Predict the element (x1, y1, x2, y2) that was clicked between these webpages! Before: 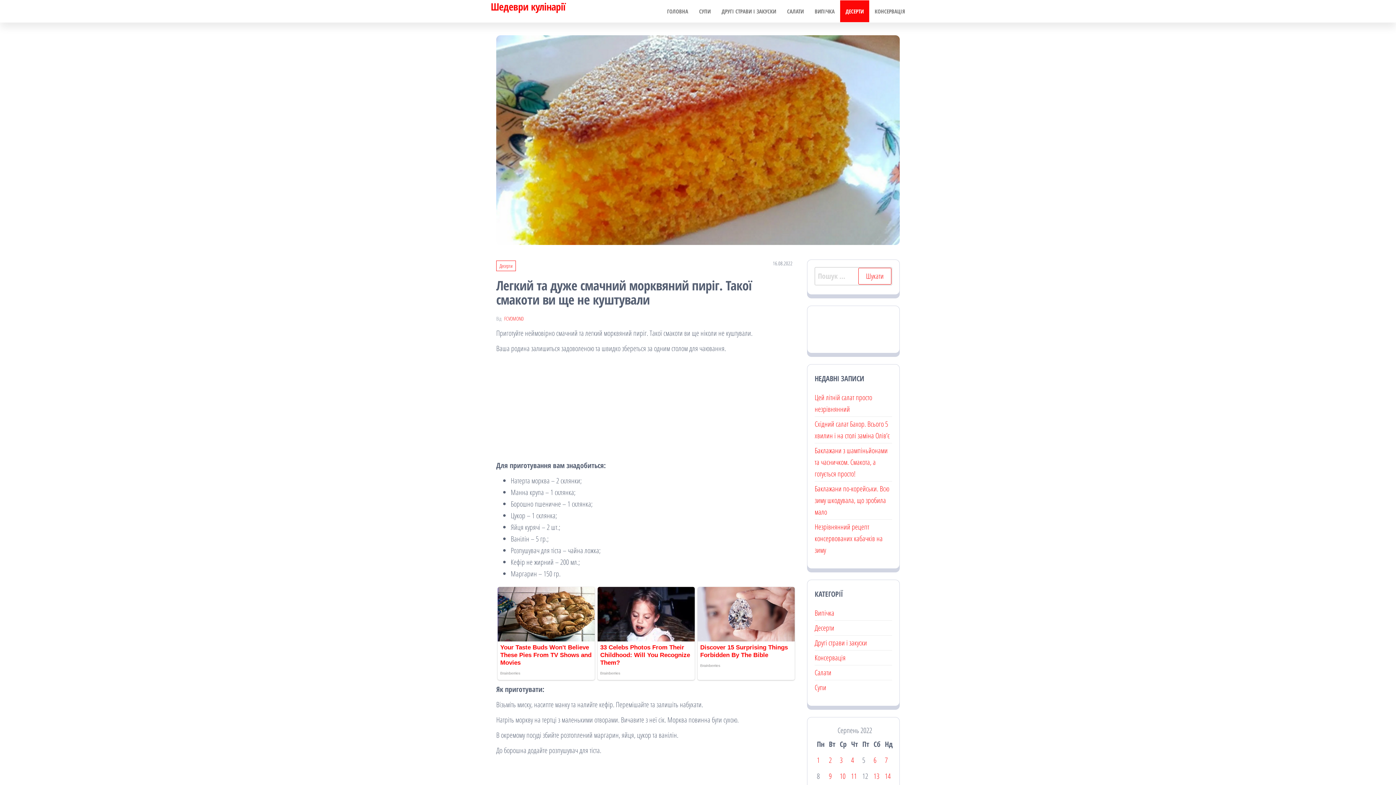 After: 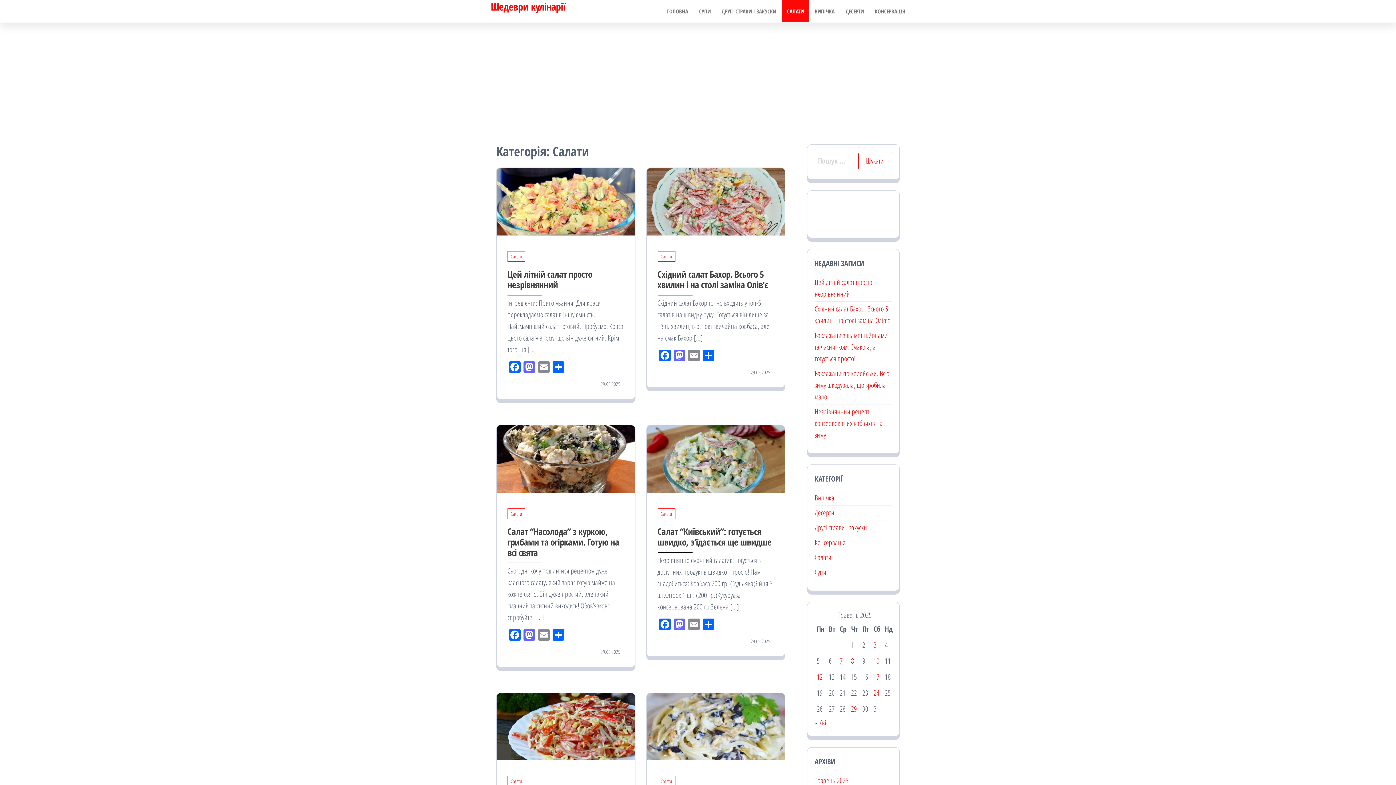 Action: label: САЛАТИ bbox: (781, 0, 809, 22)